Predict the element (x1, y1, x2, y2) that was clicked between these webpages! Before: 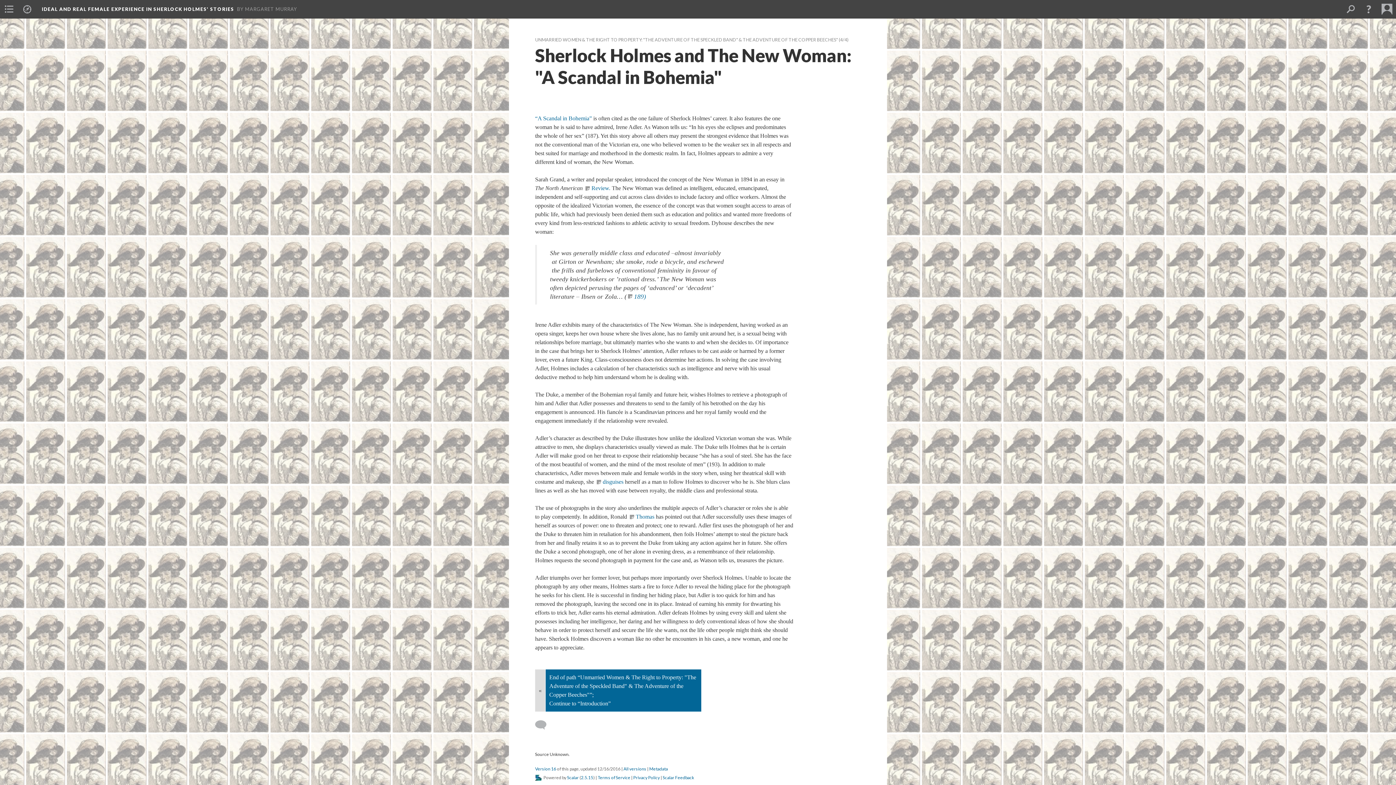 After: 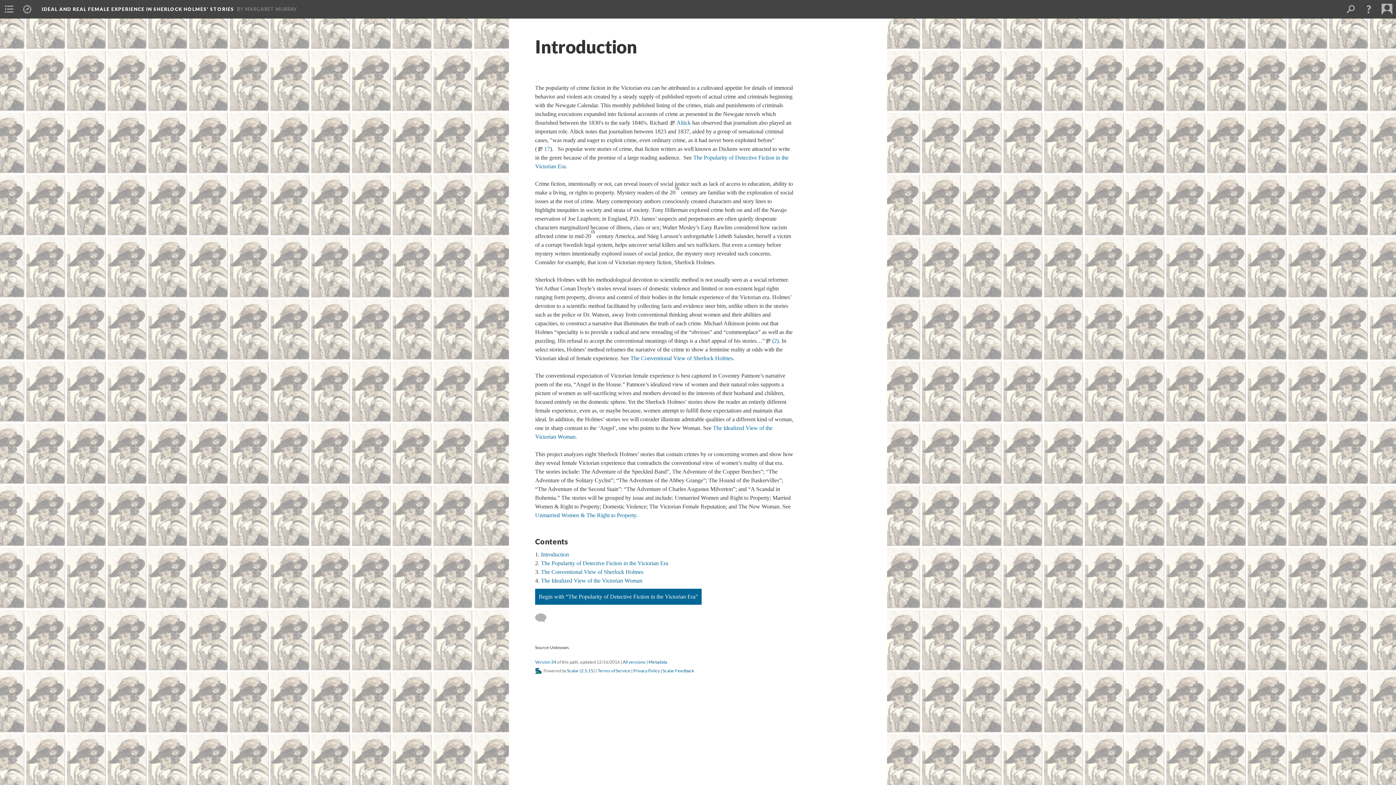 Action: bbox: (41, 6, 234, 12) label: IDEAL AND REAL FEMALE EXPERIENCE IN SHERLOCK HOLMES' STORIES